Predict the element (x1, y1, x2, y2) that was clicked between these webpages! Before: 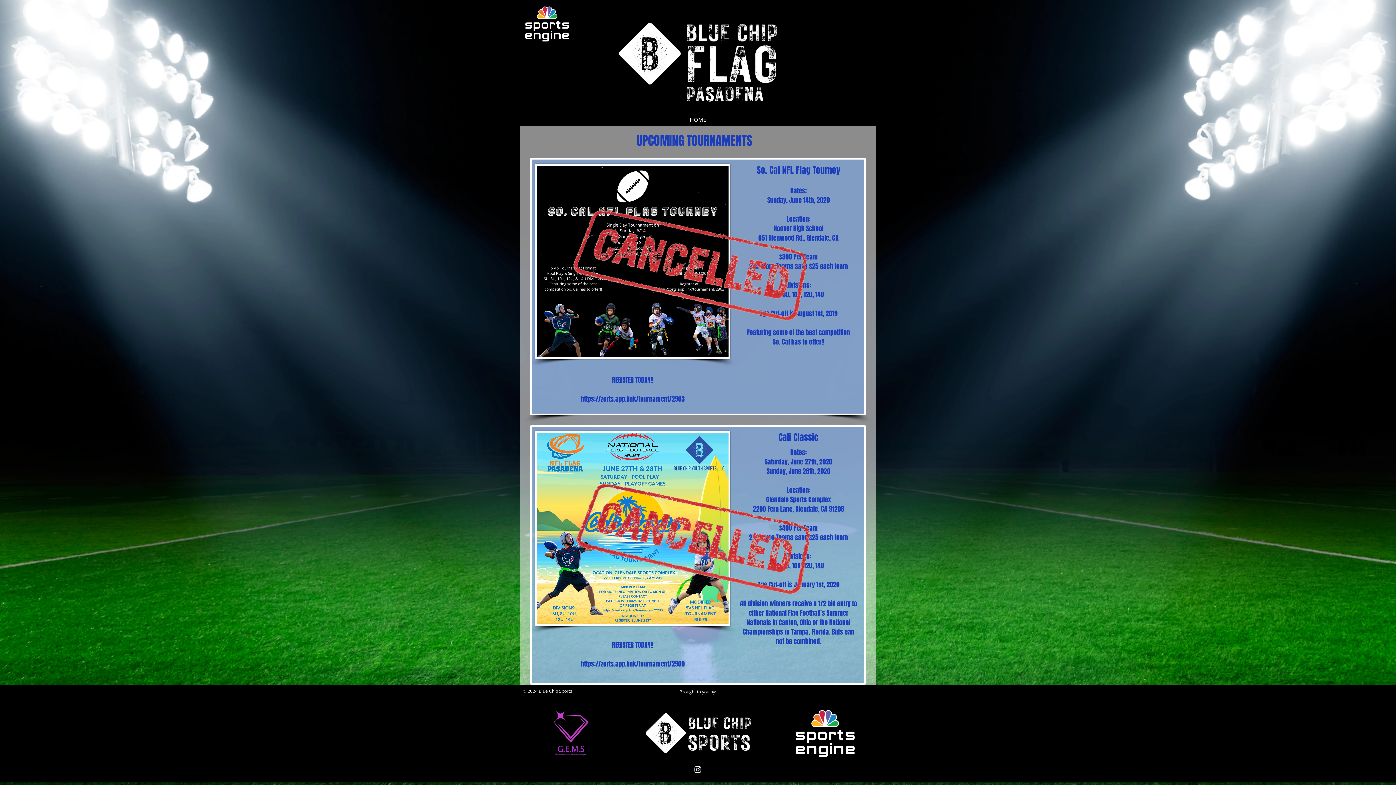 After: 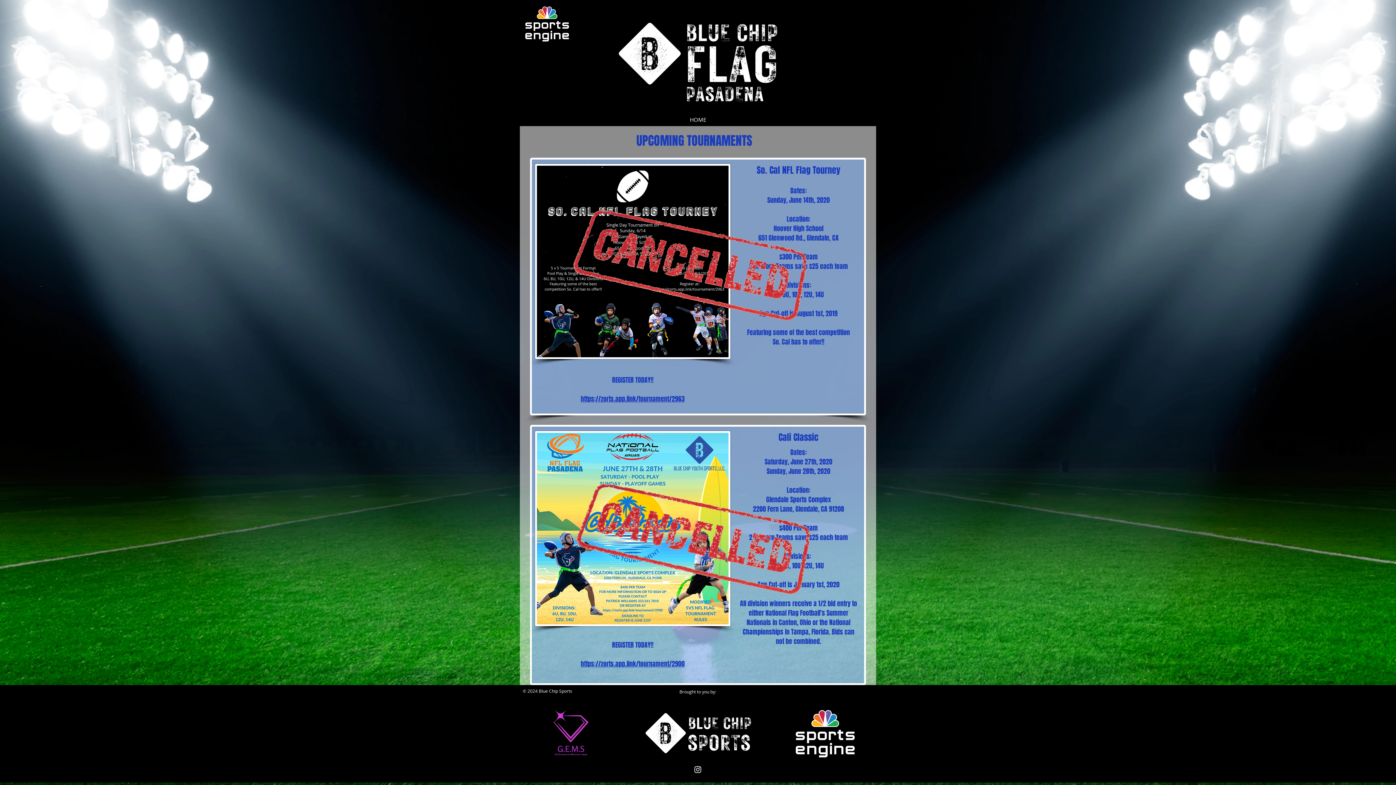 Action: bbox: (693, 765, 702, 774) label: White Instagram Icon